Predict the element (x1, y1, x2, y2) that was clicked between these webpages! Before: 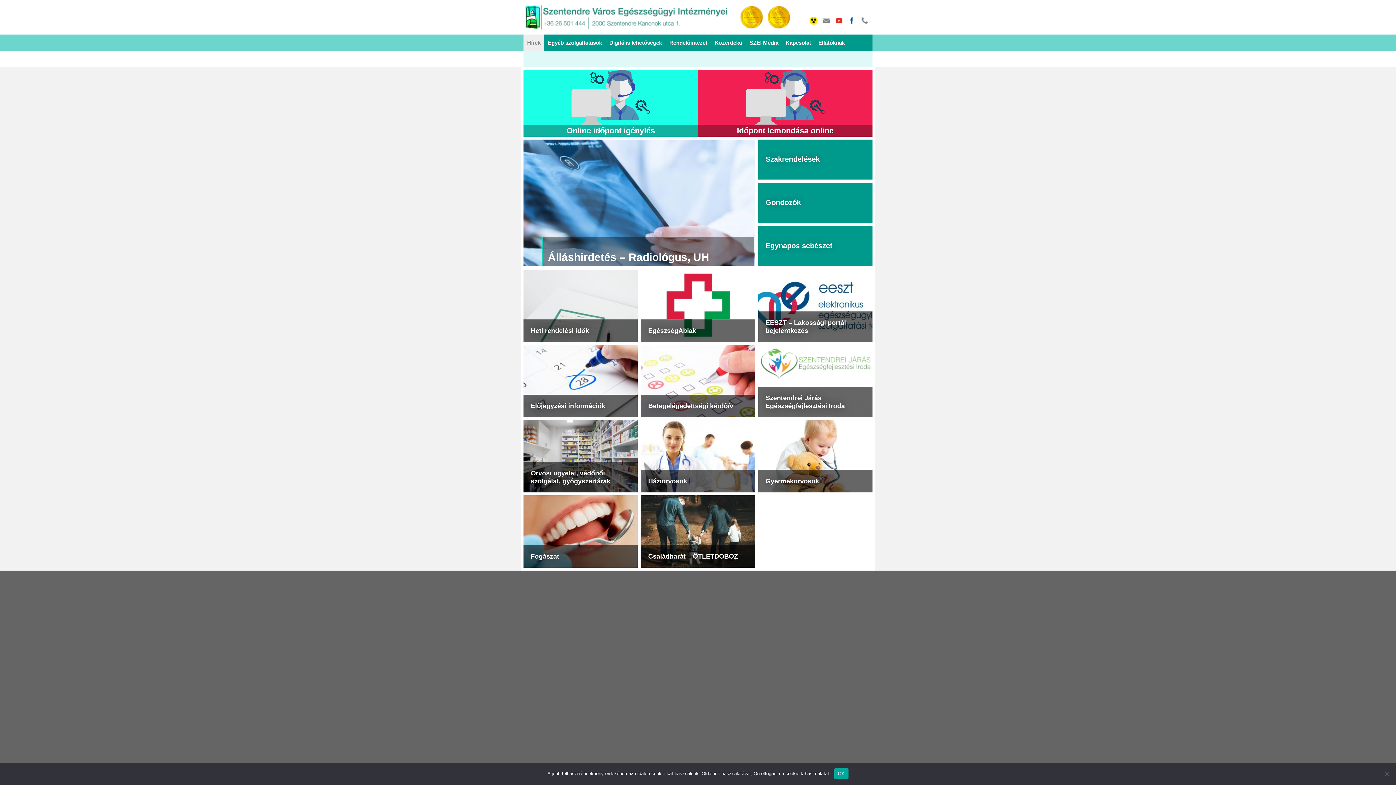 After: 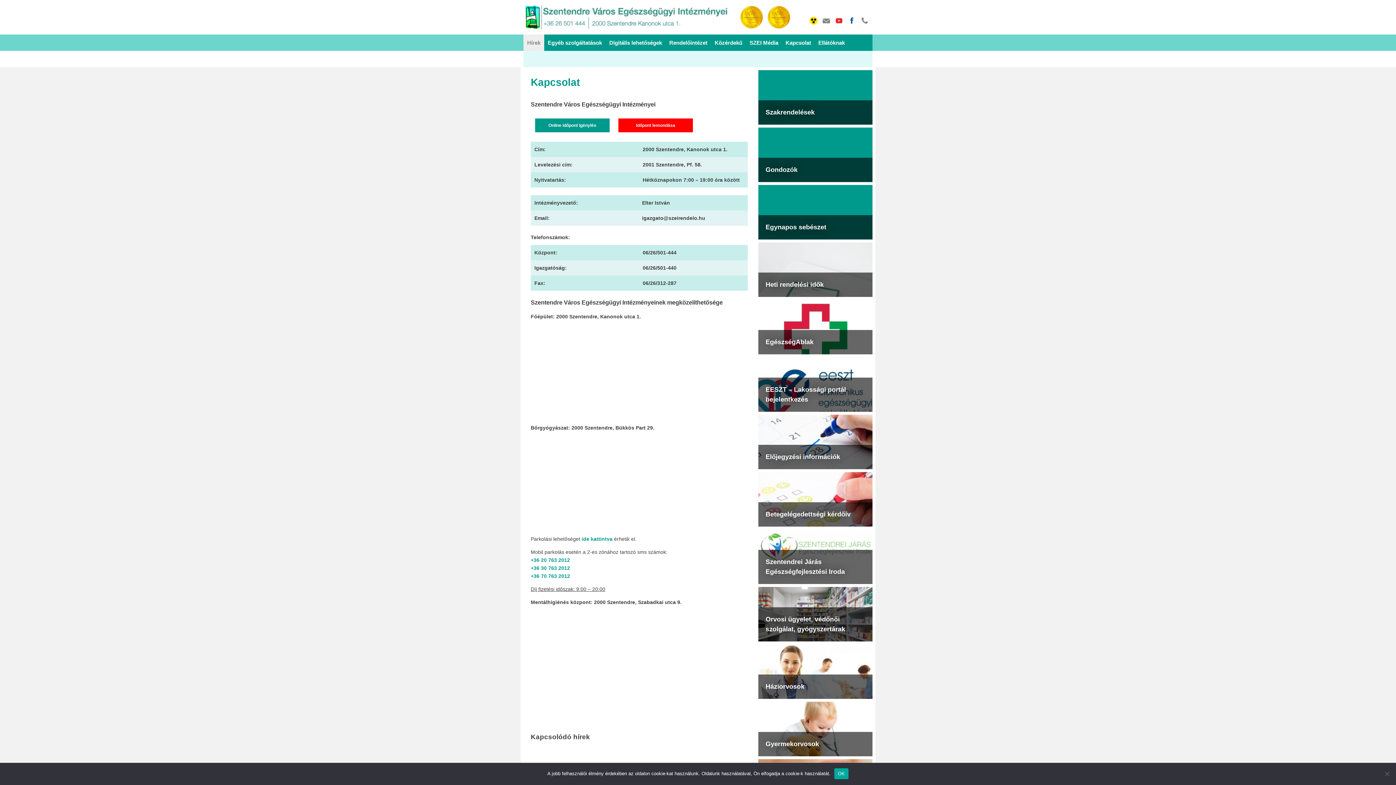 Action: label: Kapcsolat bbox: (782, 34, 814, 50)